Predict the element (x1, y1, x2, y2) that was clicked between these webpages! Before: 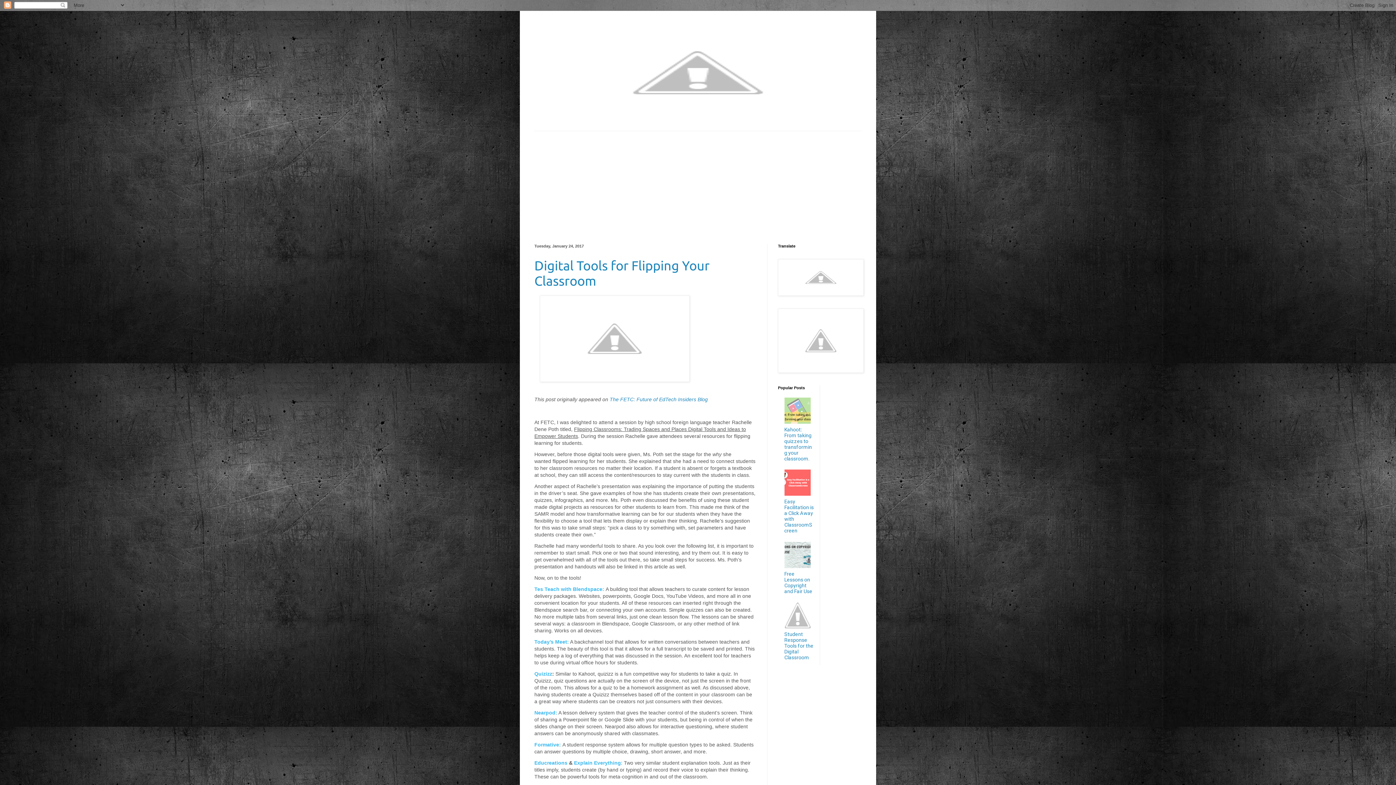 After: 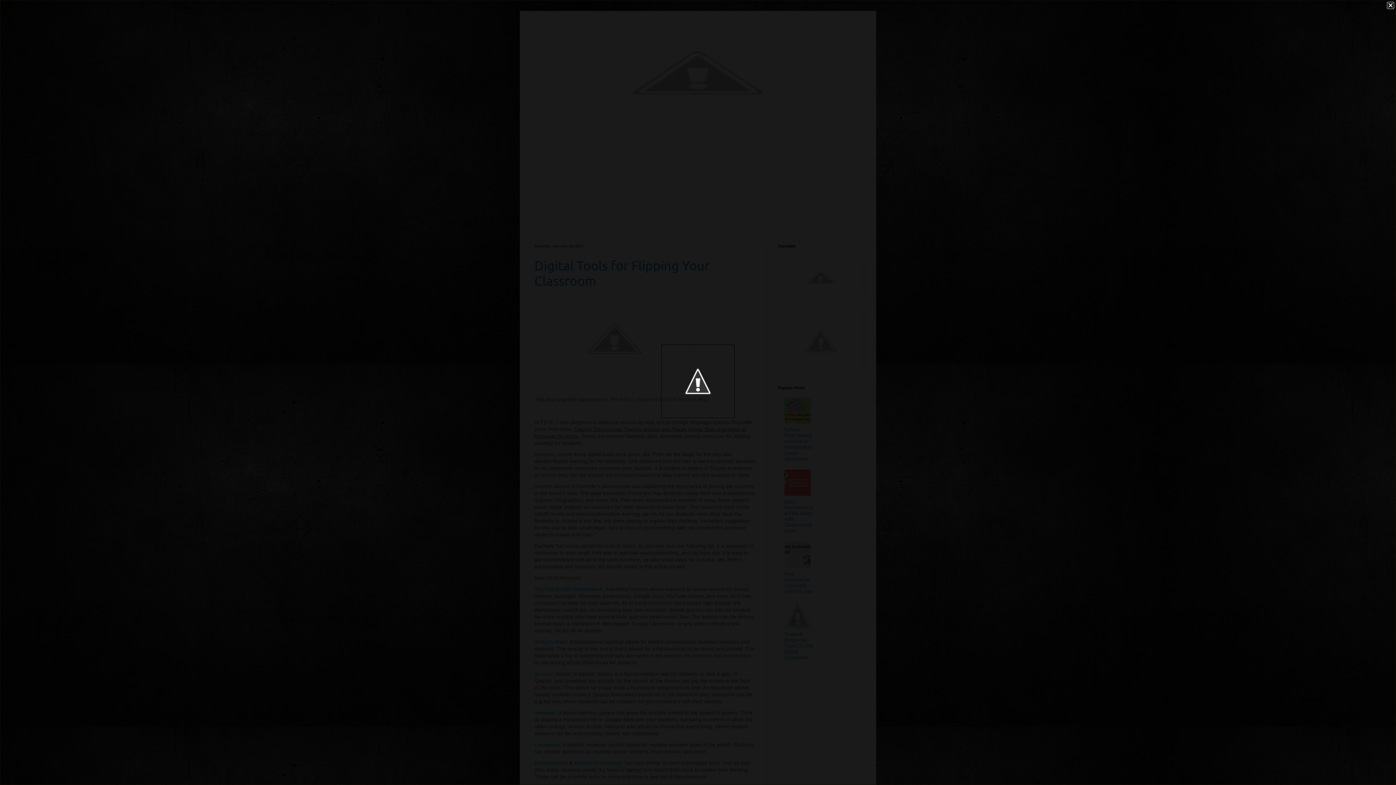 Action: bbox: (540, 377, 689, 383)